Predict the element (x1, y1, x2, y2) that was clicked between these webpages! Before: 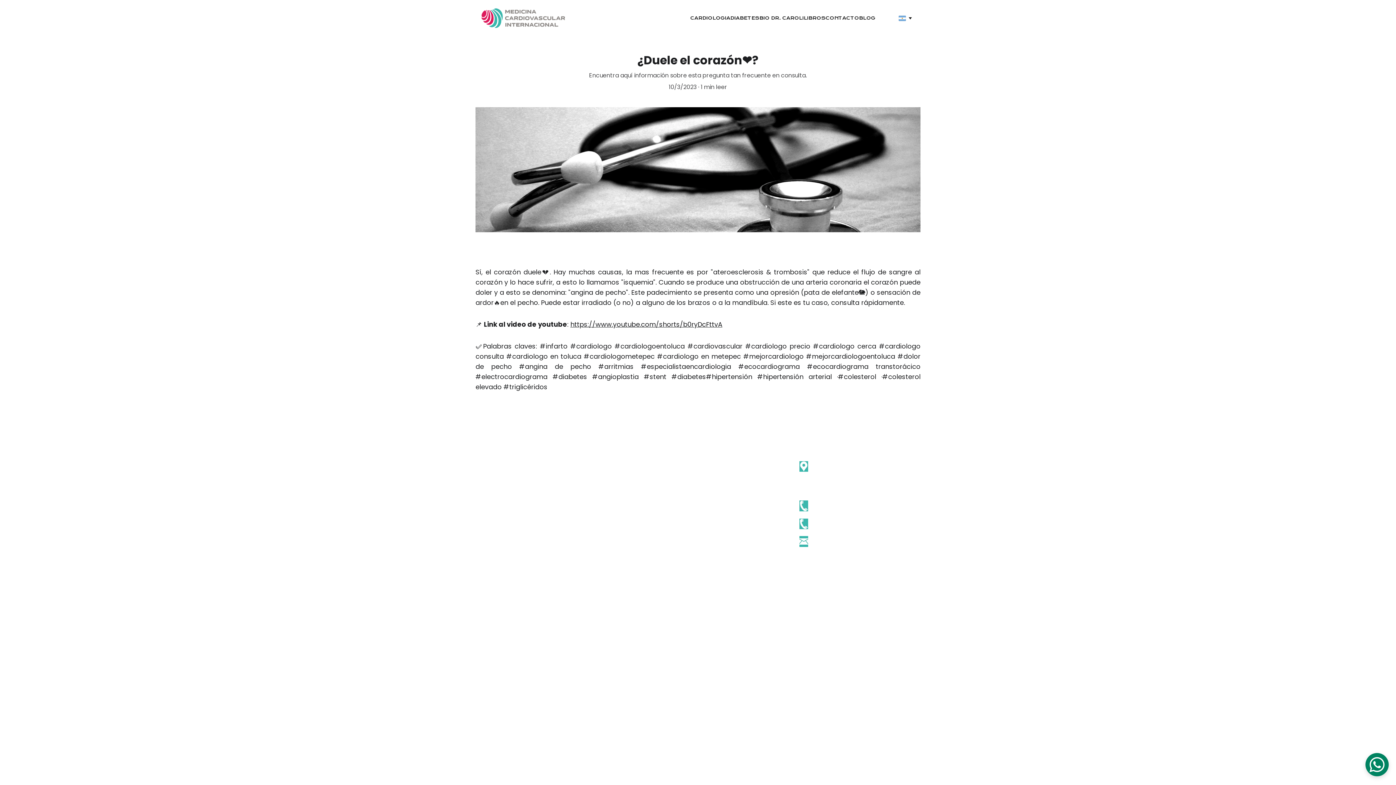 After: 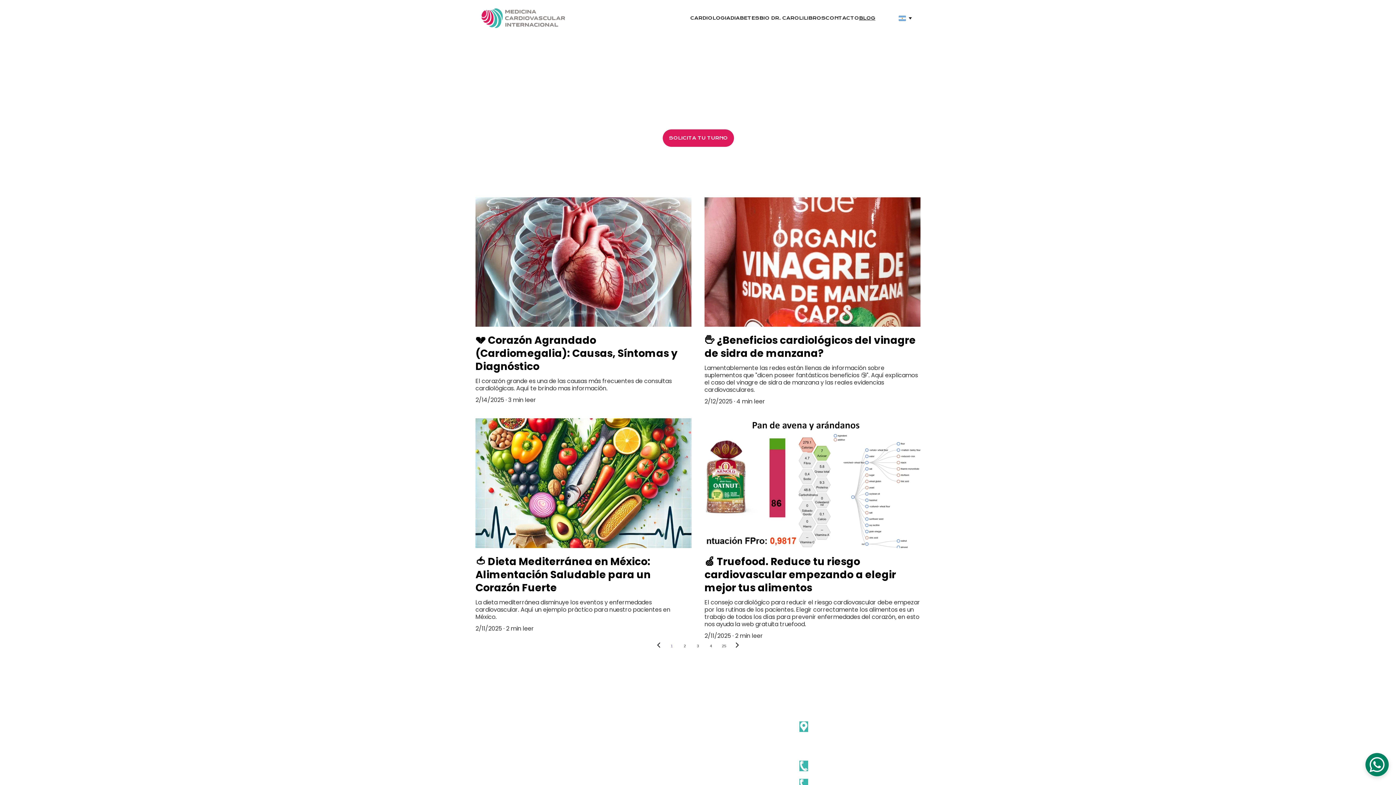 Action: bbox: (677, 525, 691, 534) label: Blog